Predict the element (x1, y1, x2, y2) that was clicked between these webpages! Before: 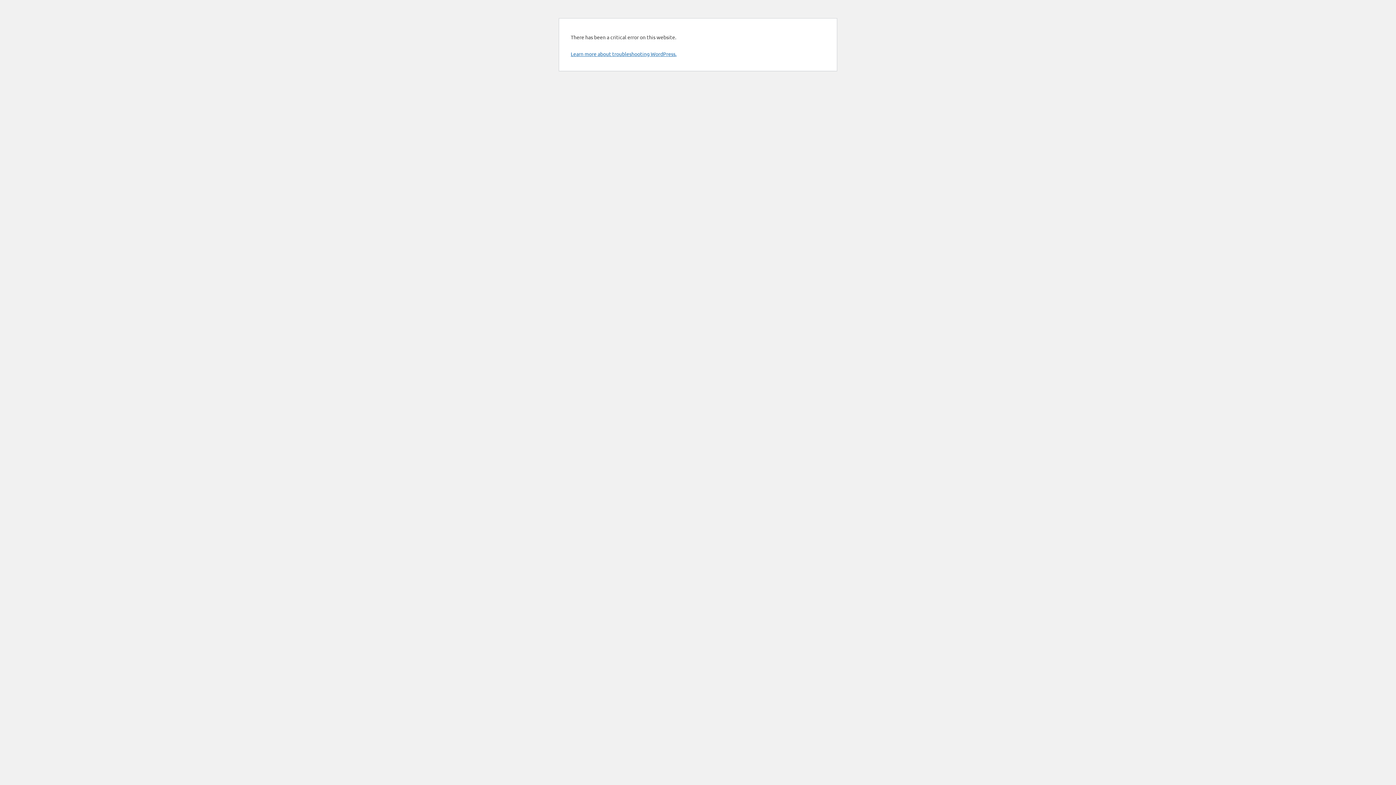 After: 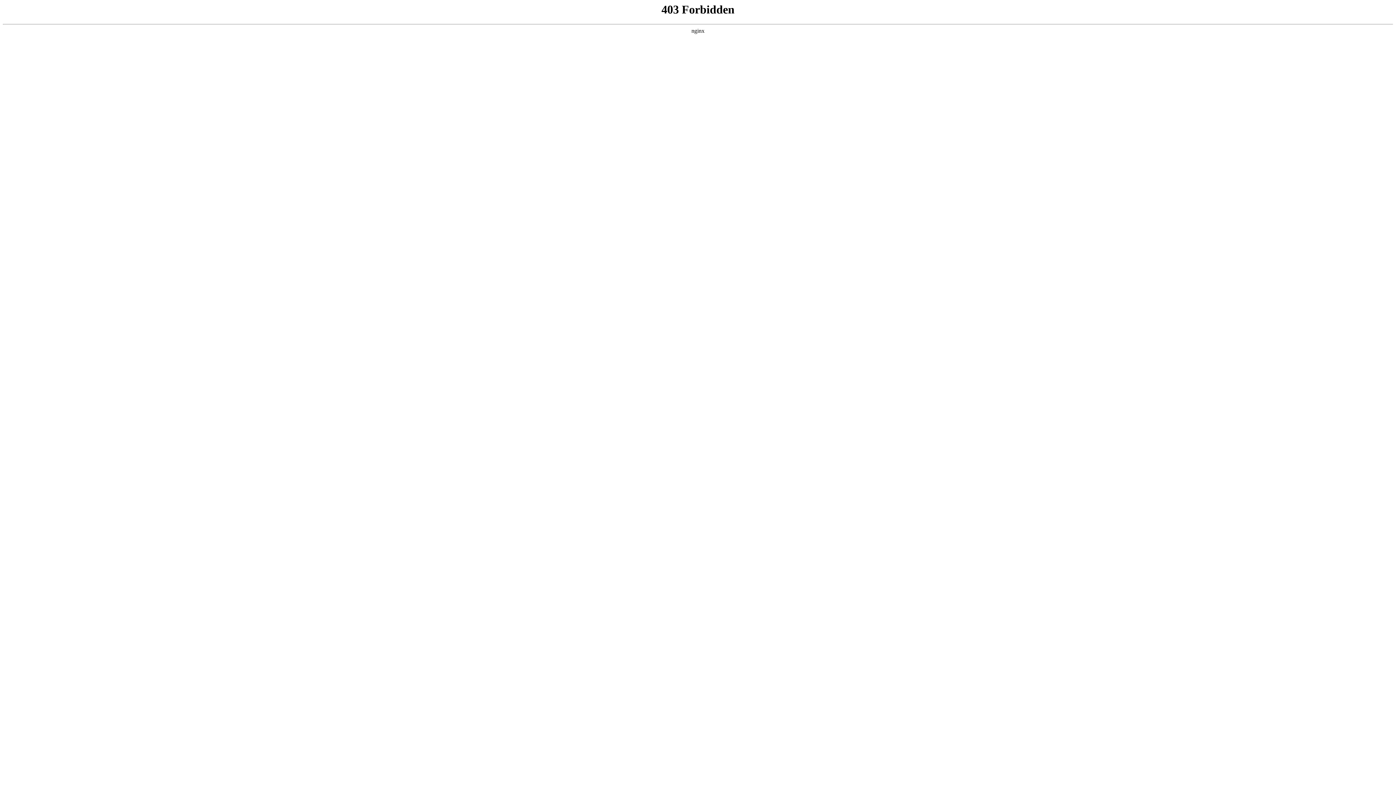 Action: label: Learn more about troubleshooting WordPress. bbox: (570, 50, 676, 57)